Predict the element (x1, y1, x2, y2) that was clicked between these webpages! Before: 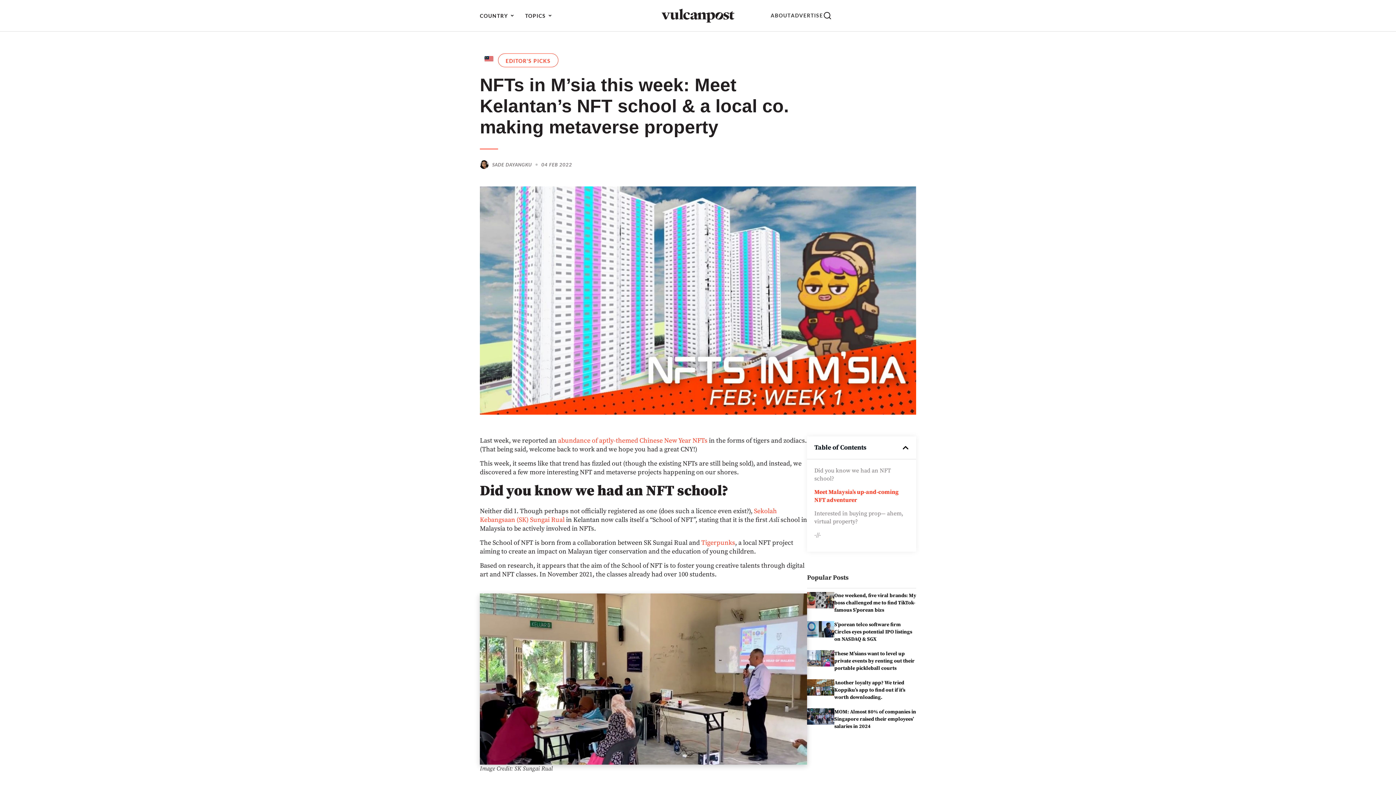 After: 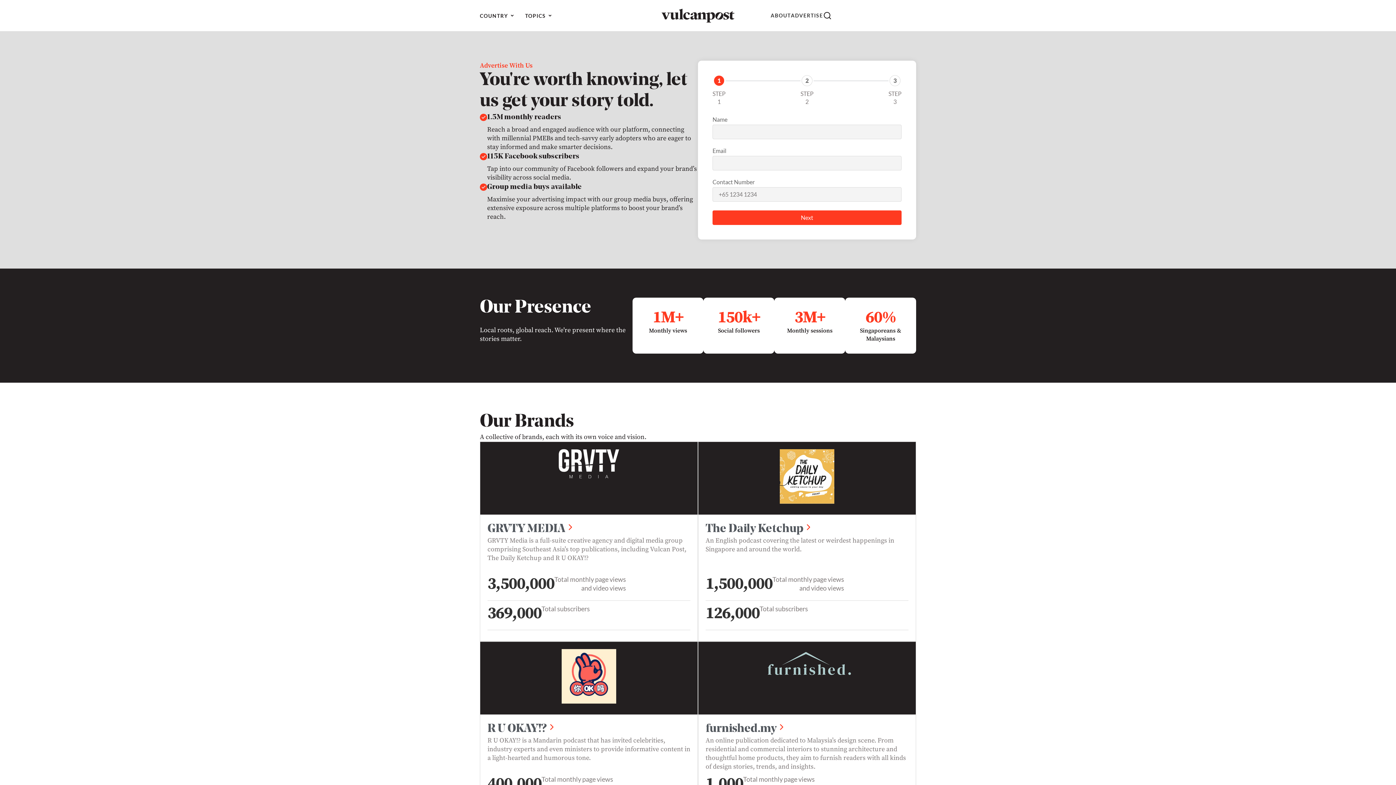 Action: label: ADVERTISE bbox: (791, 12, 823, 18)